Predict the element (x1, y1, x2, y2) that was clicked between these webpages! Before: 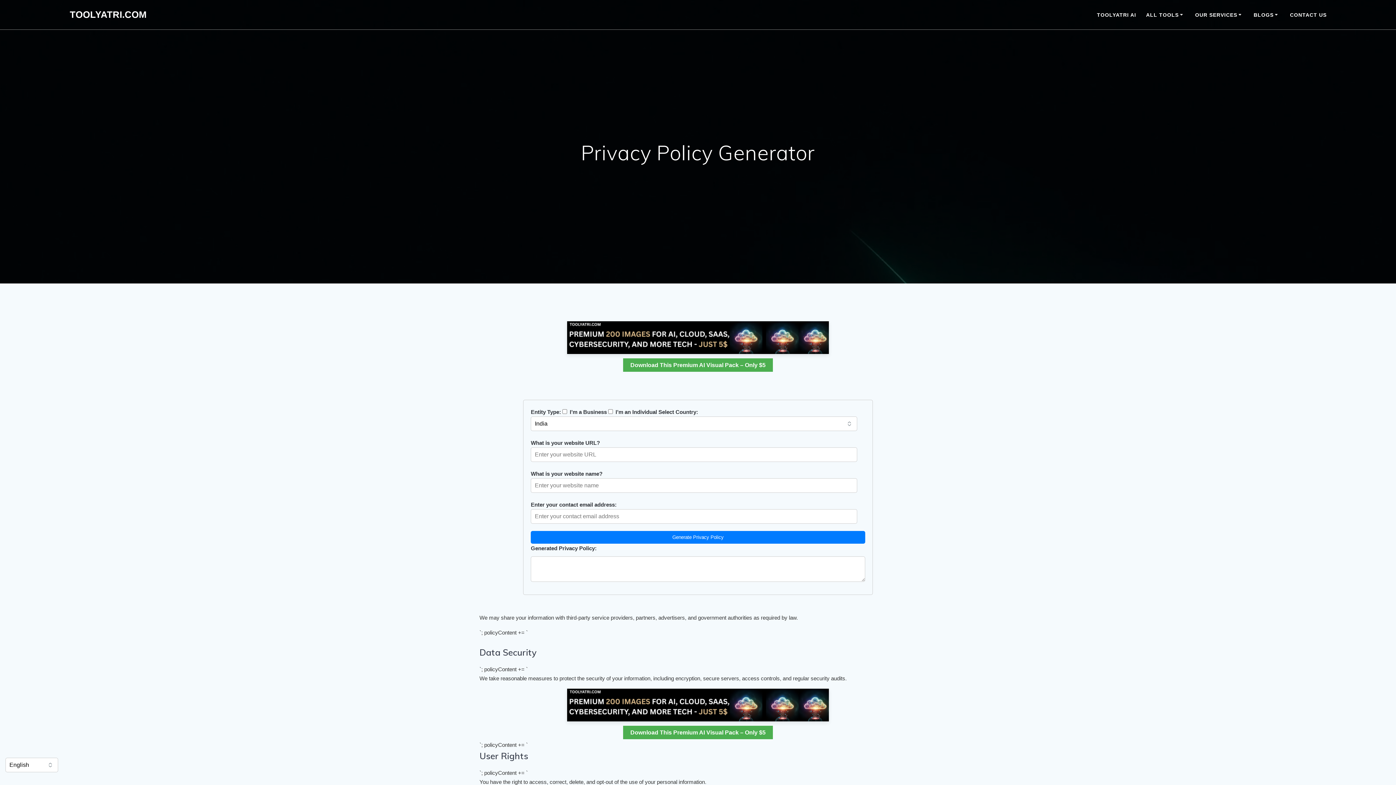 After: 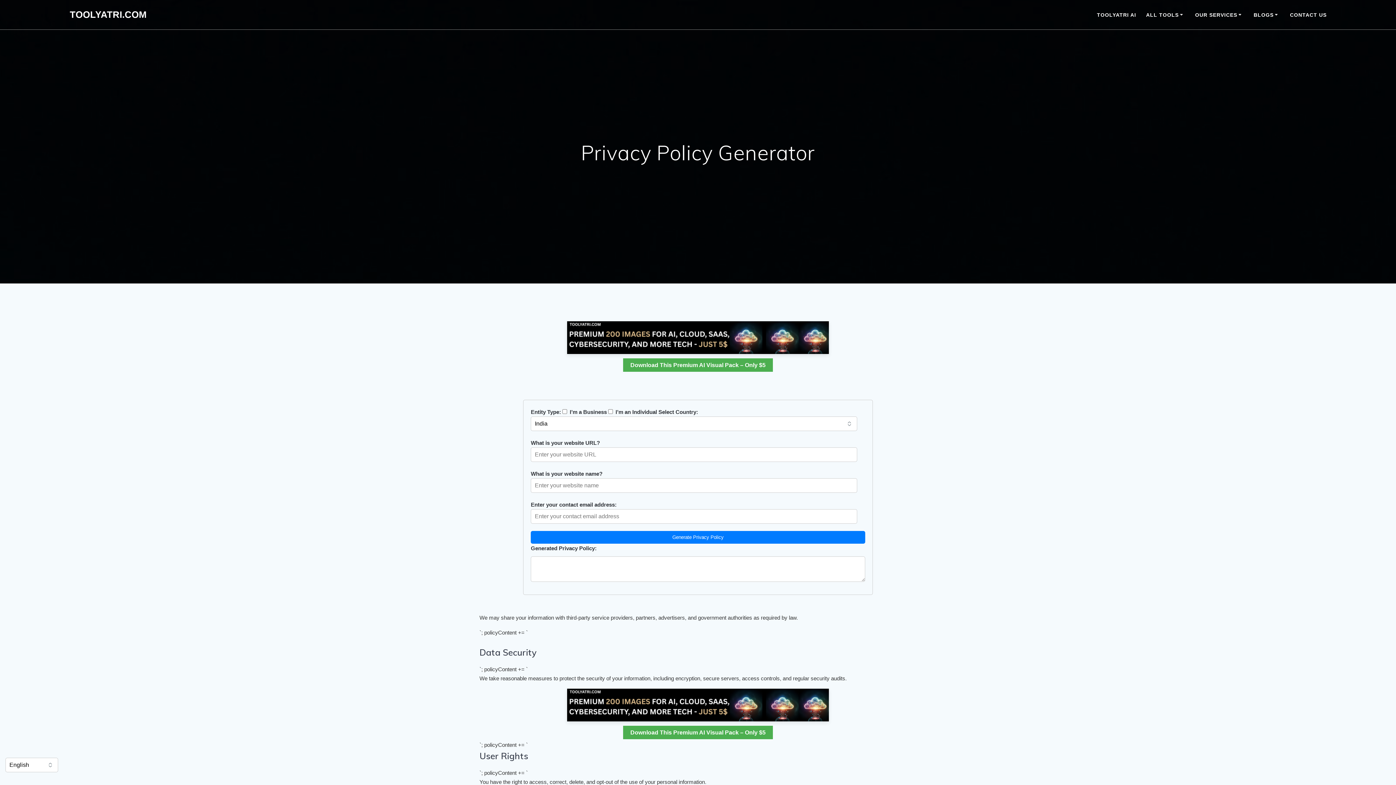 Action: bbox: (567, 348, 829, 355)